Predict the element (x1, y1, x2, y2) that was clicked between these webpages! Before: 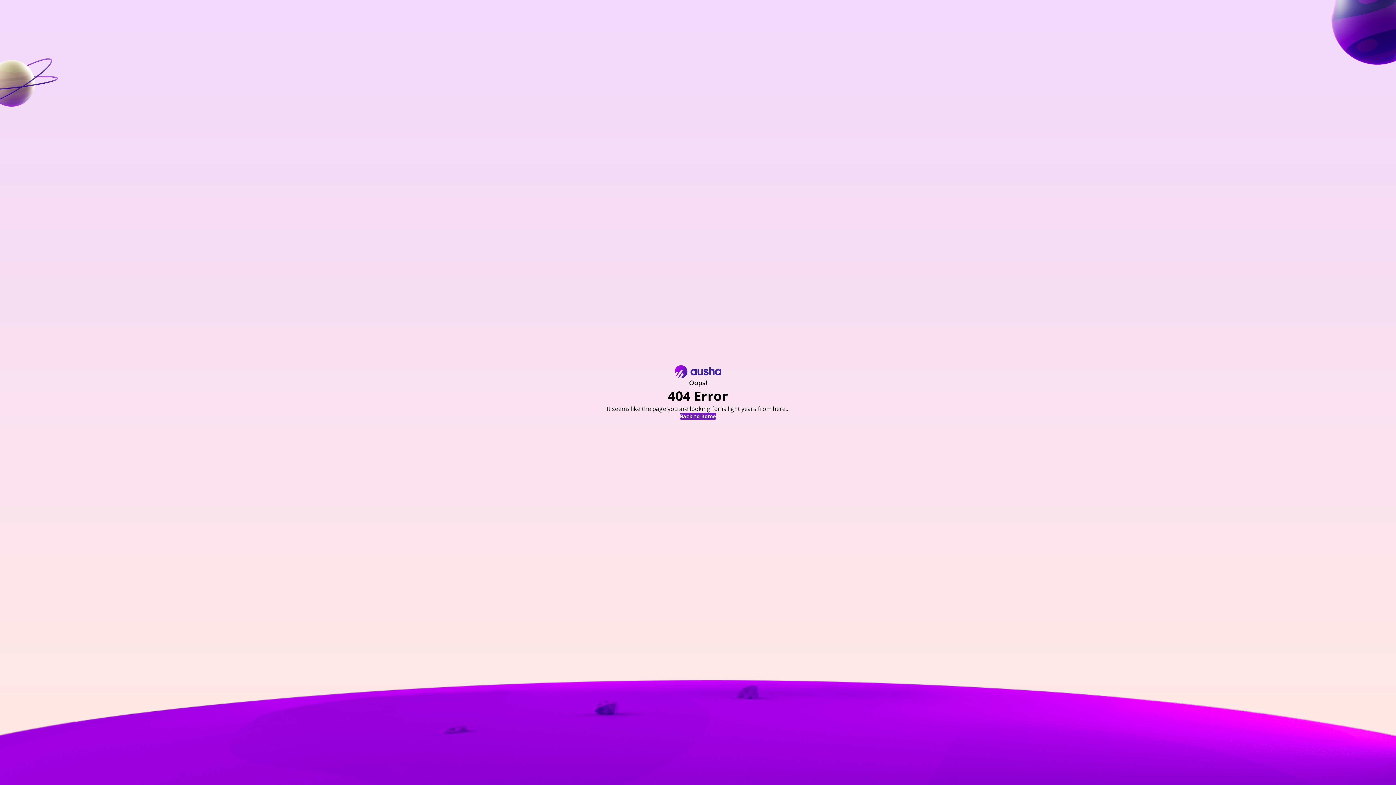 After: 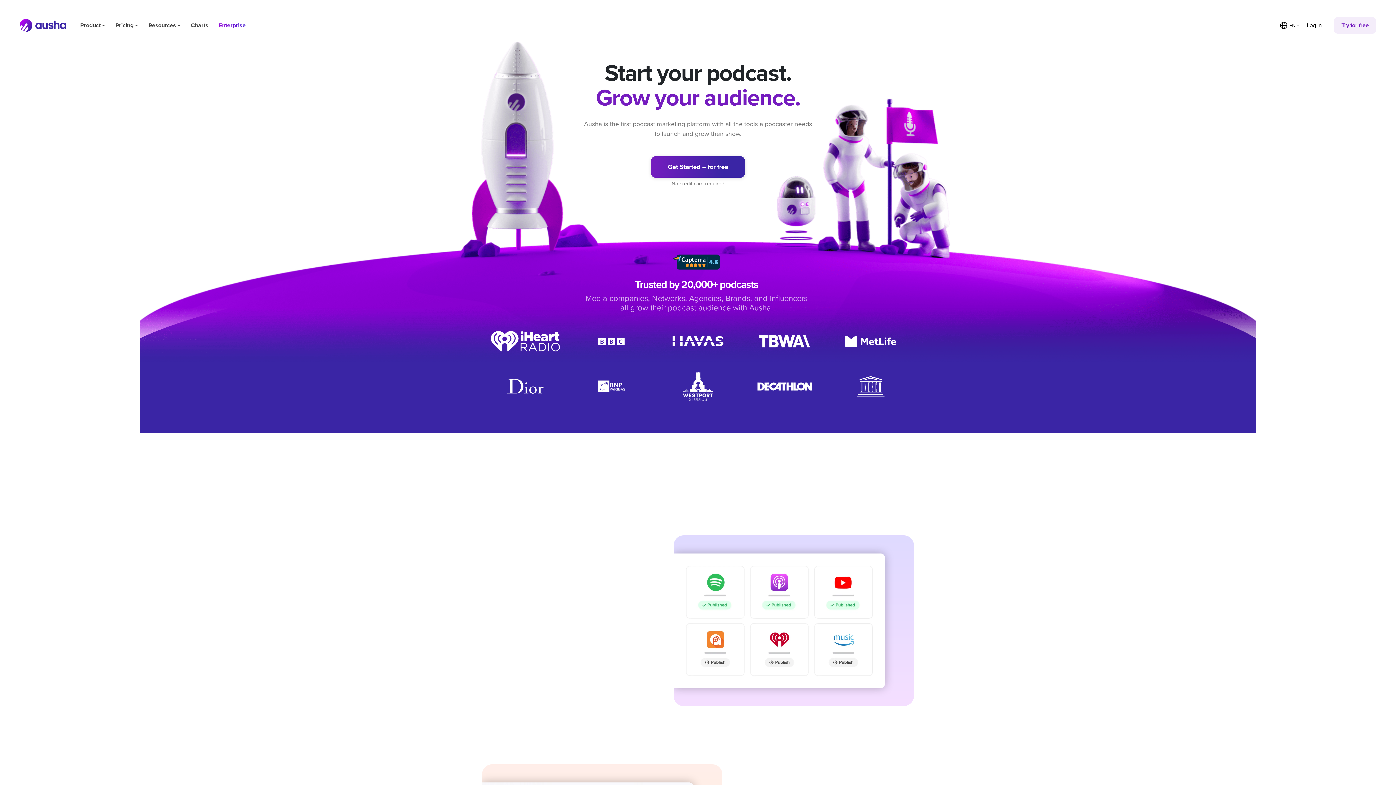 Action: bbox: (680, 413, 716, 419) label: Back to home